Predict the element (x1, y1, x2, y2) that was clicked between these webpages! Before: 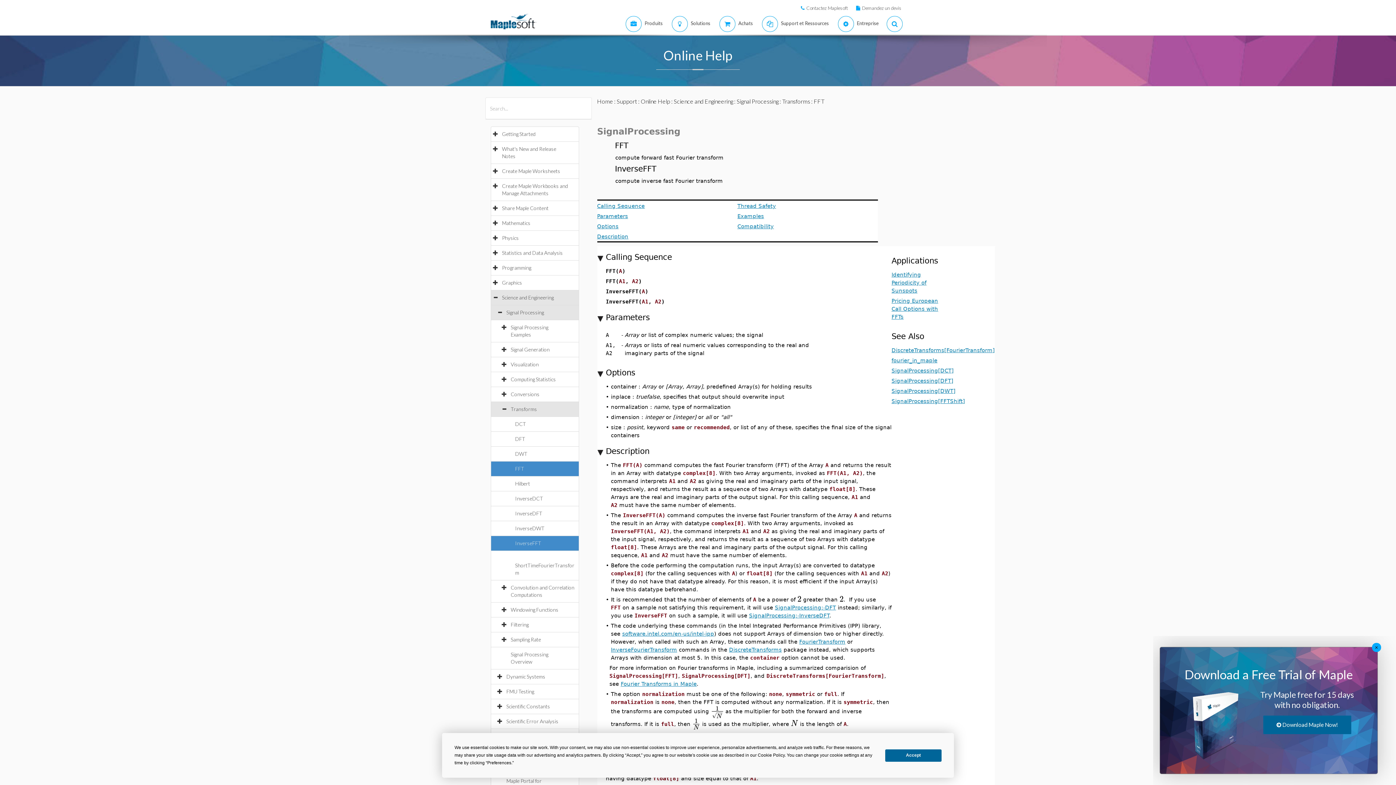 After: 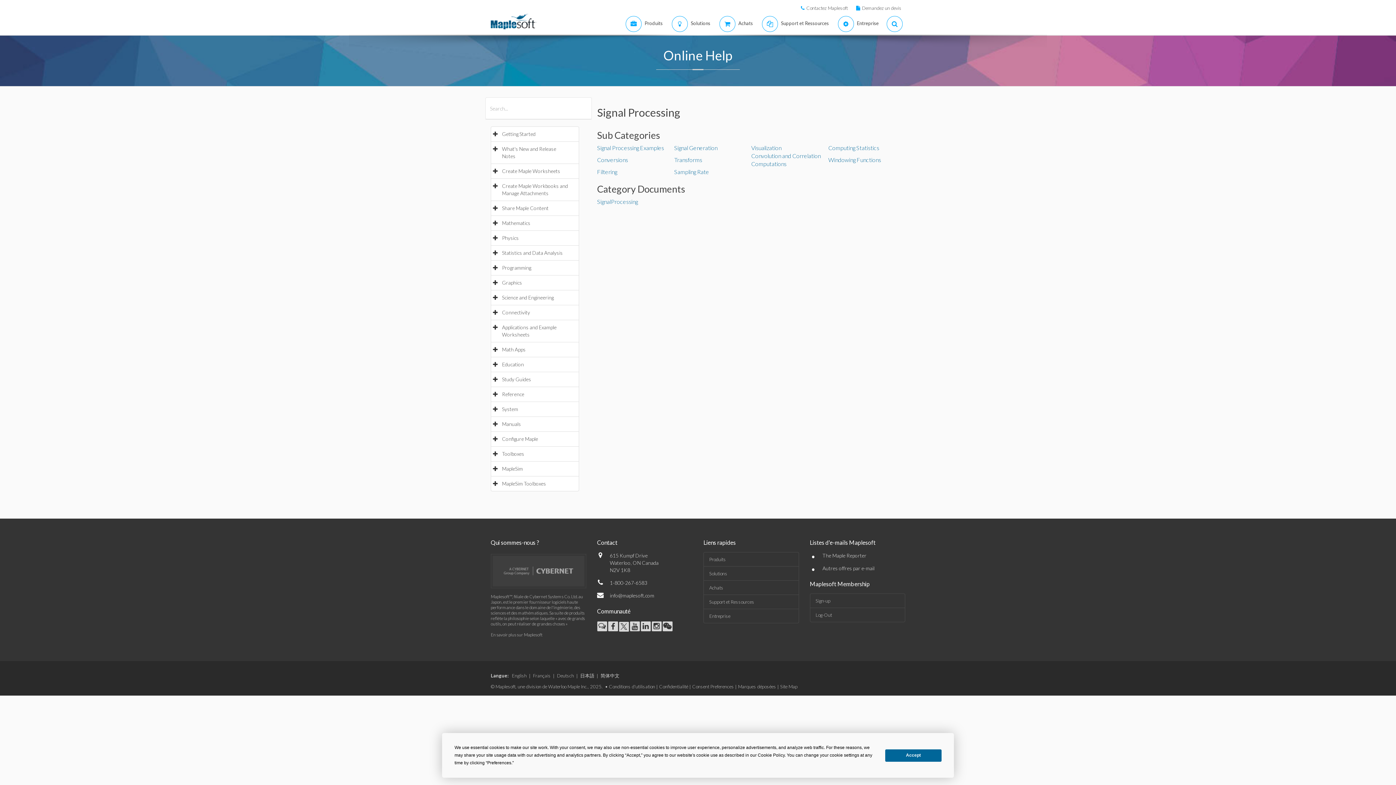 Action: label: Signal Processing bbox: (736, 97, 778, 104)